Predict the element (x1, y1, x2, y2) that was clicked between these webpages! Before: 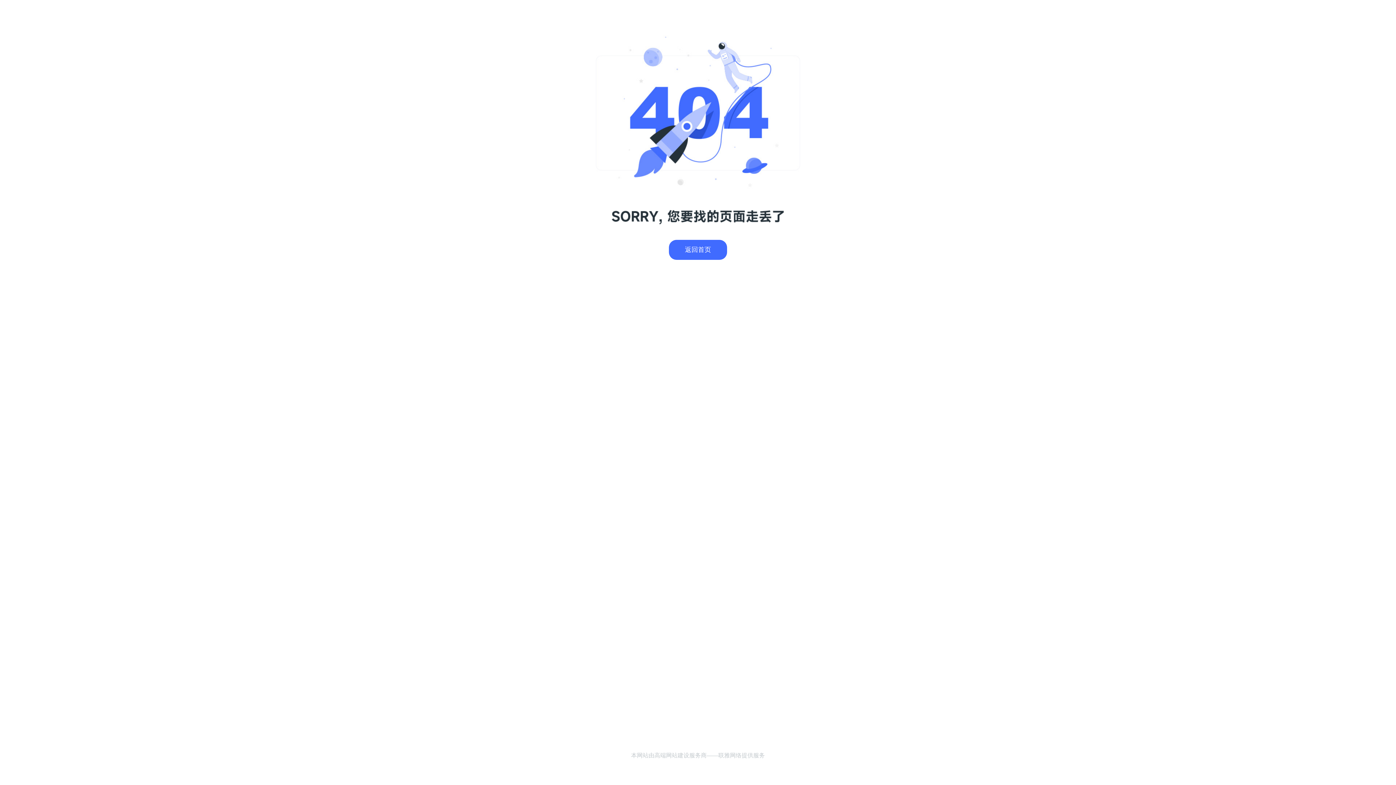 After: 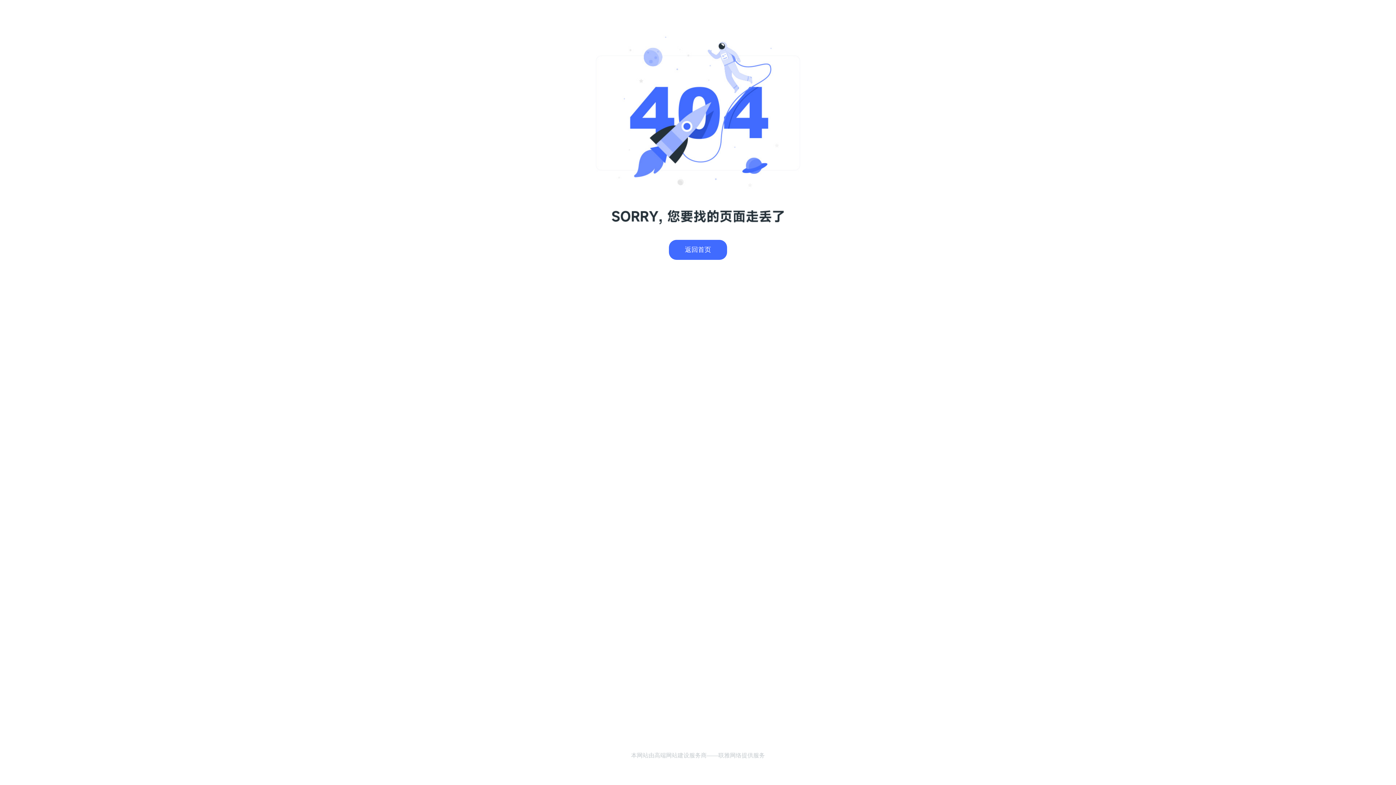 Action: label: 联雅网络 bbox: (718, 752, 741, 758)